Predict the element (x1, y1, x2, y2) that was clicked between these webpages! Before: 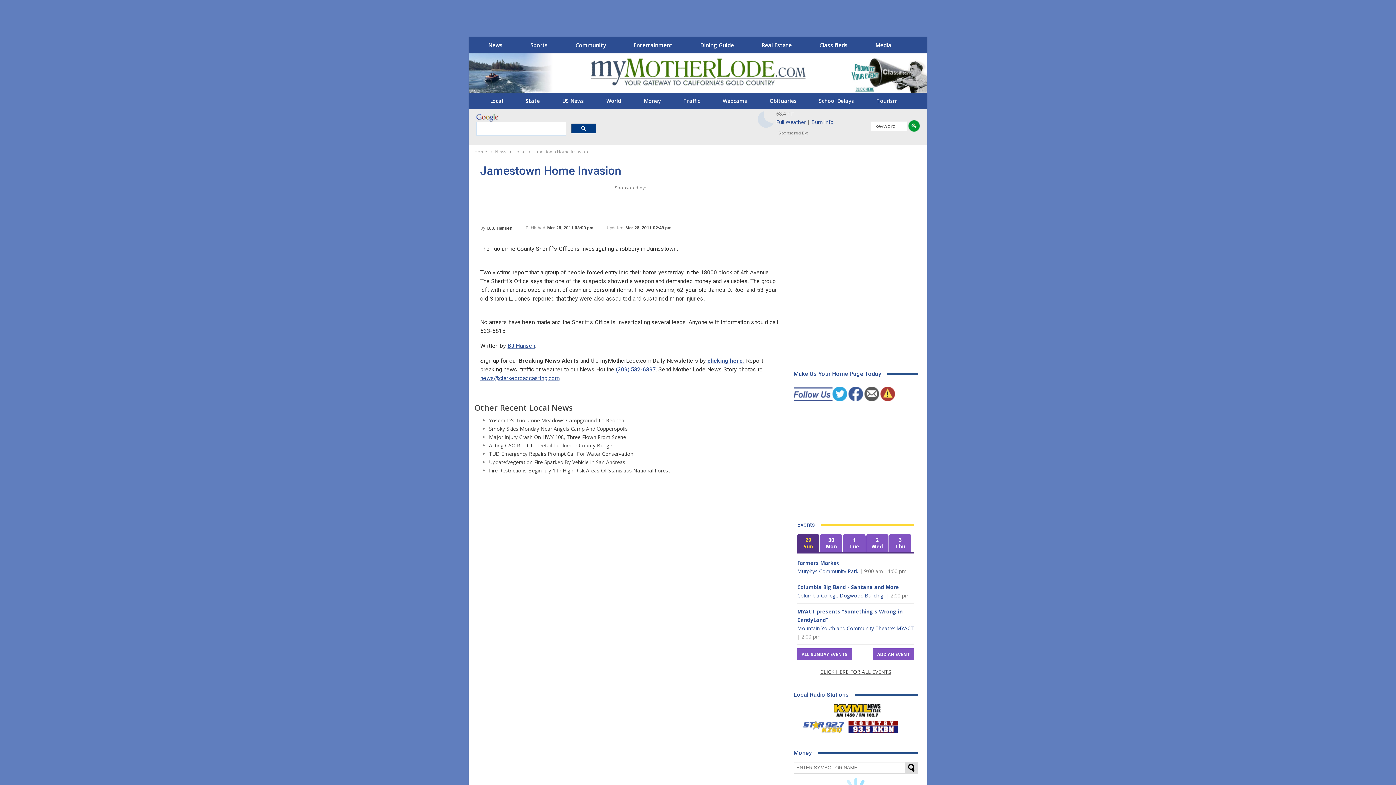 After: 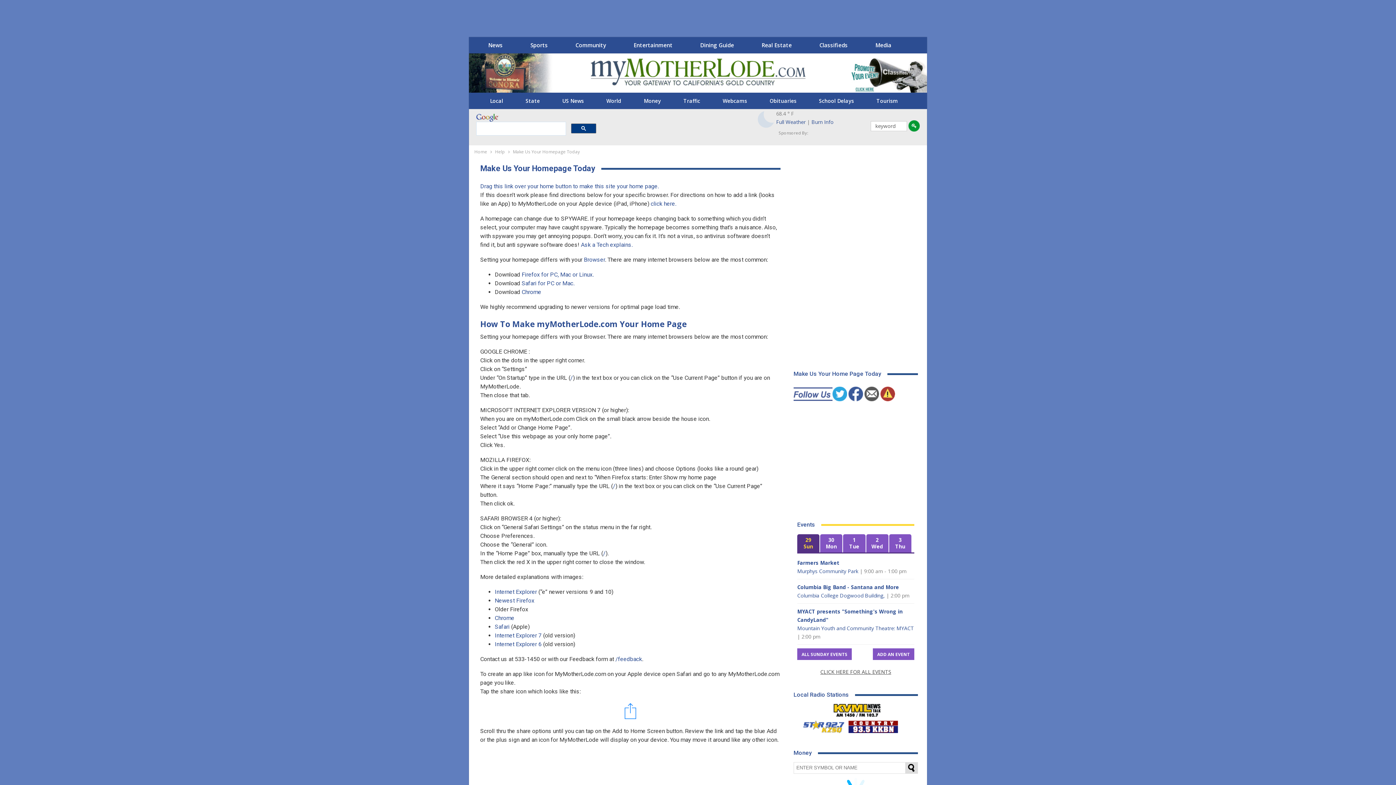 Action: label: Make Us Your Home Page Today bbox: (793, 370, 881, 377)